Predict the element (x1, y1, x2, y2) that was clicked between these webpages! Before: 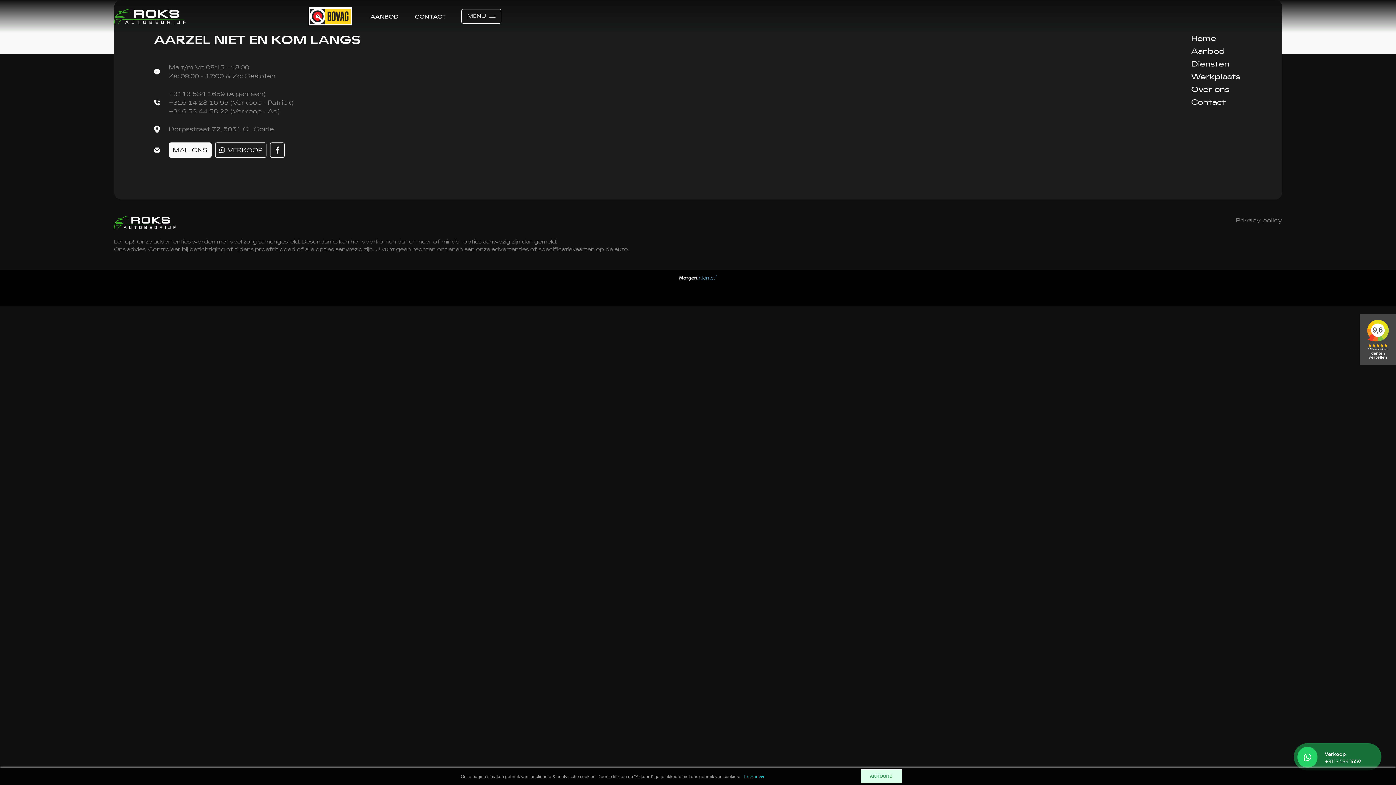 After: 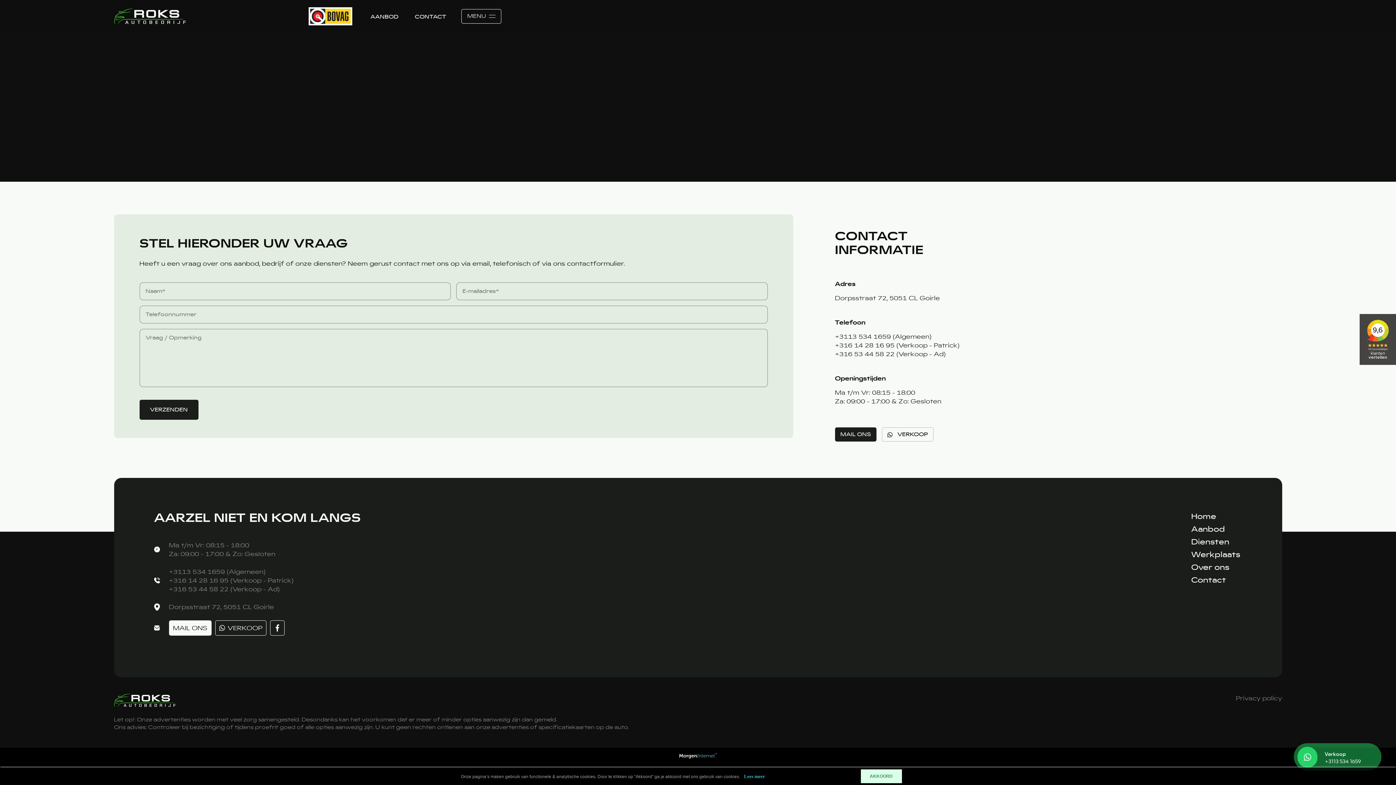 Action: bbox: (1191, 97, 1226, 106) label: Contact